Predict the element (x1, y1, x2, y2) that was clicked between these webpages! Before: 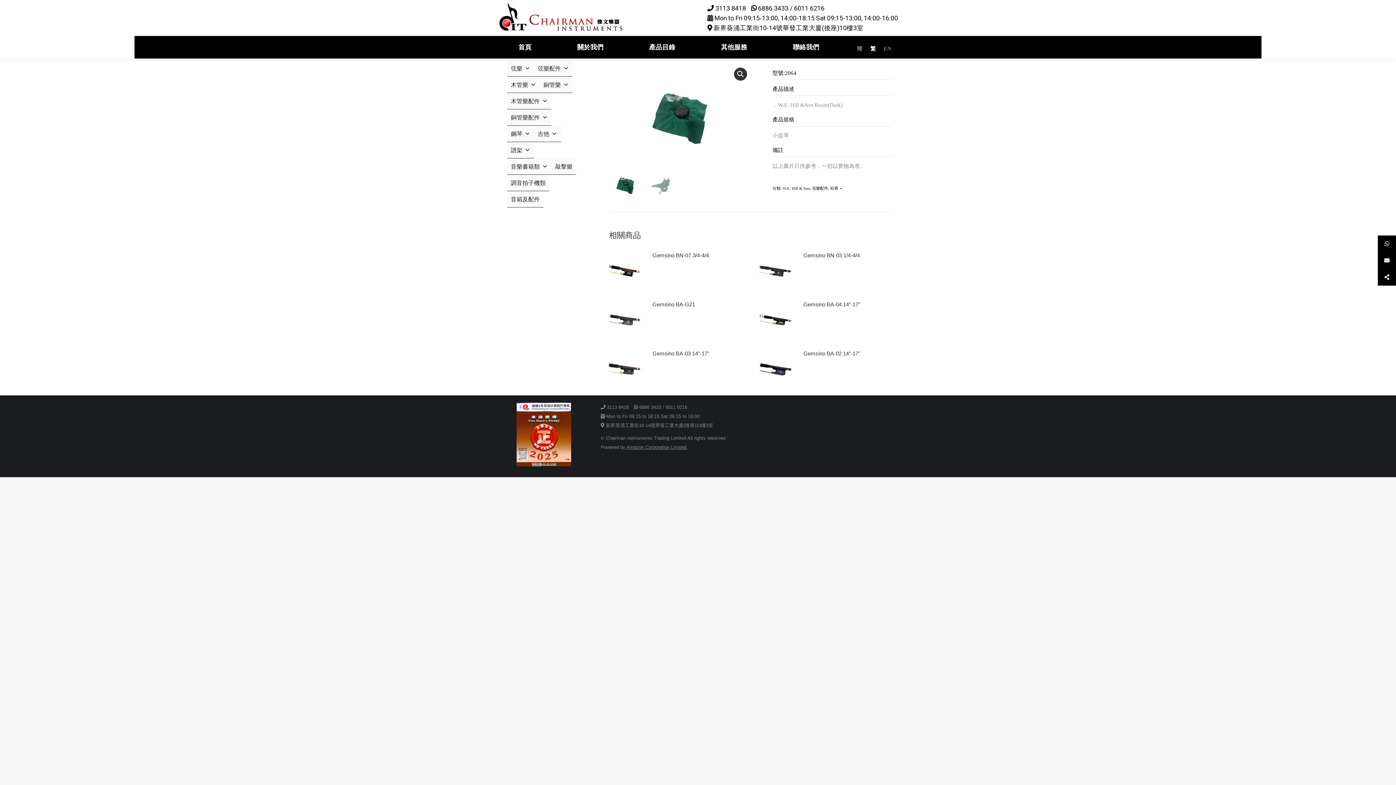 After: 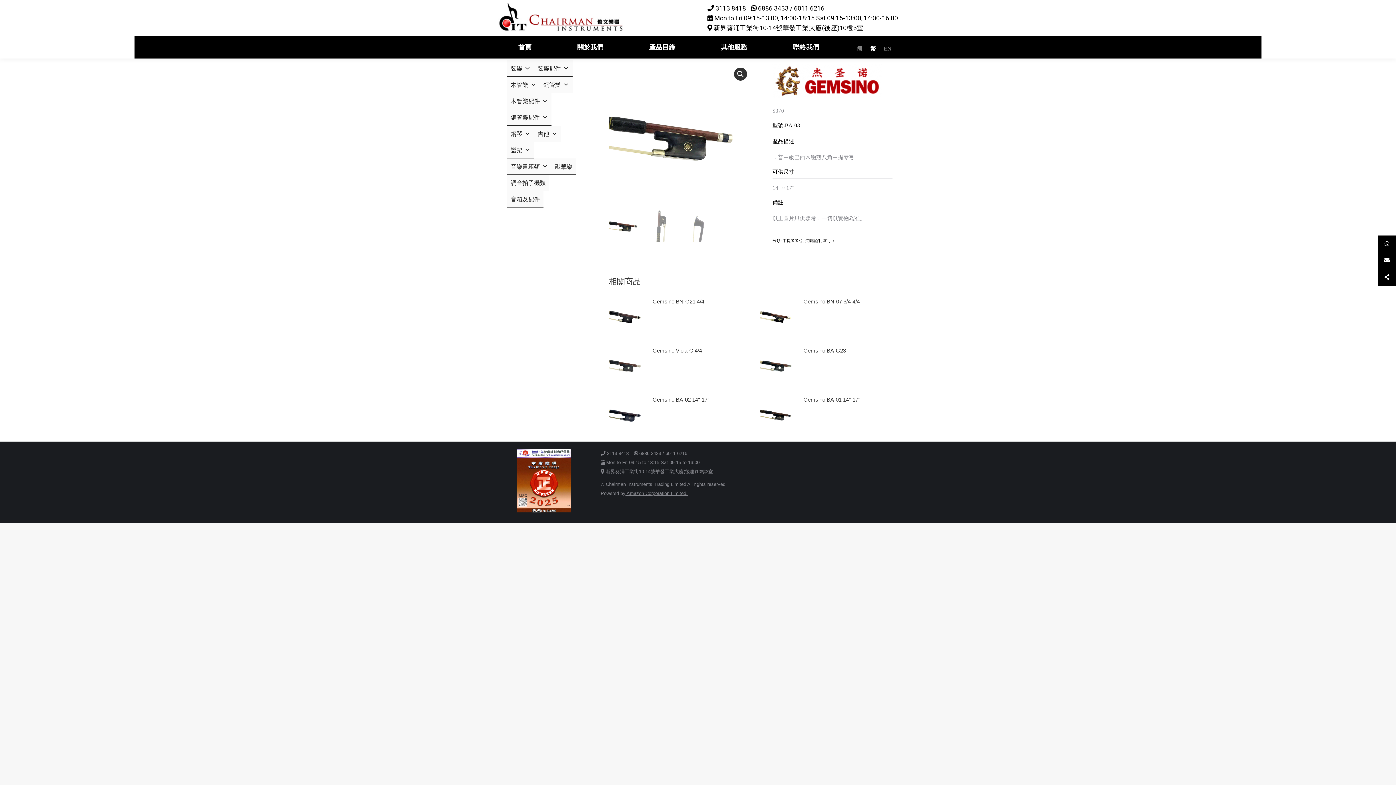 Action: label: 深入瞭解「Gemsino BA-03  14"-17"」 bbox: (652, 368, 680, 379)